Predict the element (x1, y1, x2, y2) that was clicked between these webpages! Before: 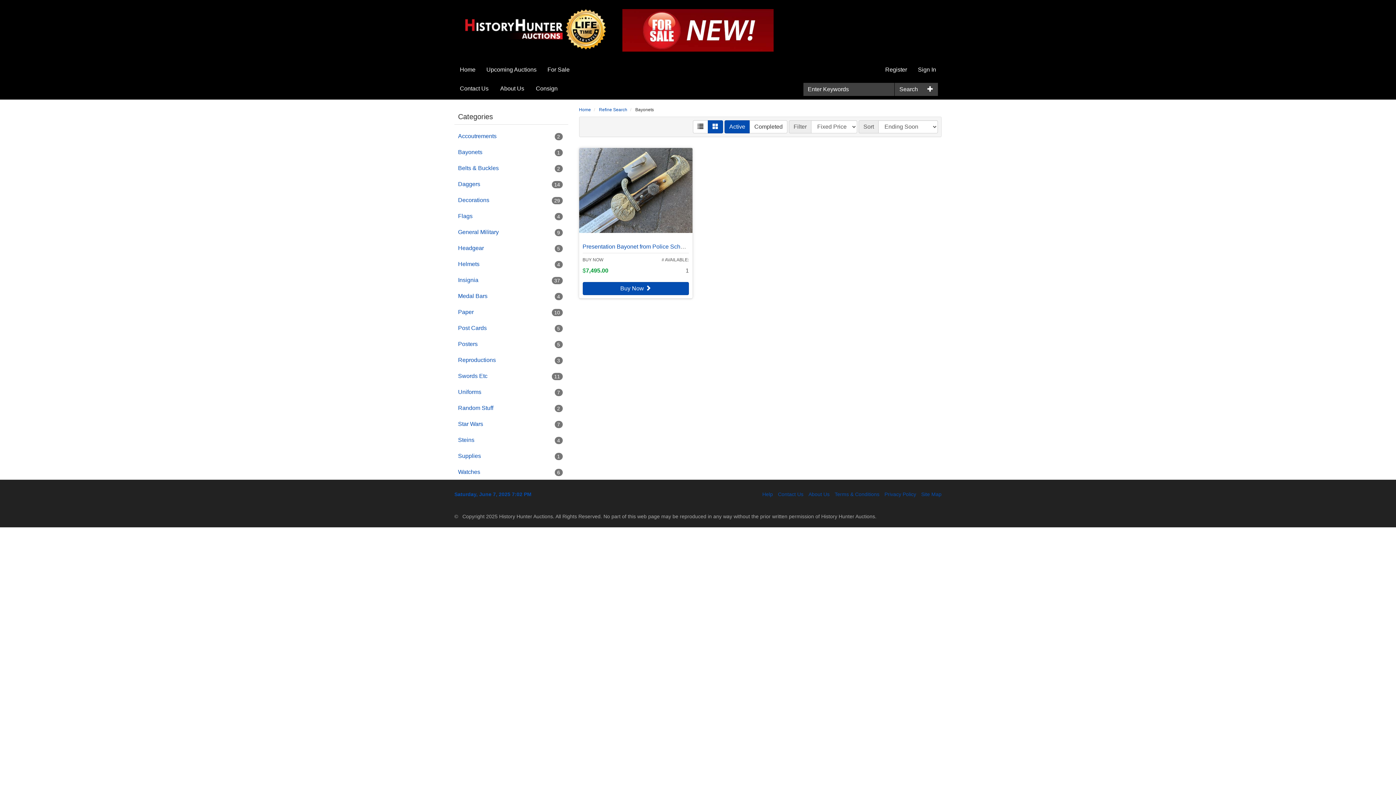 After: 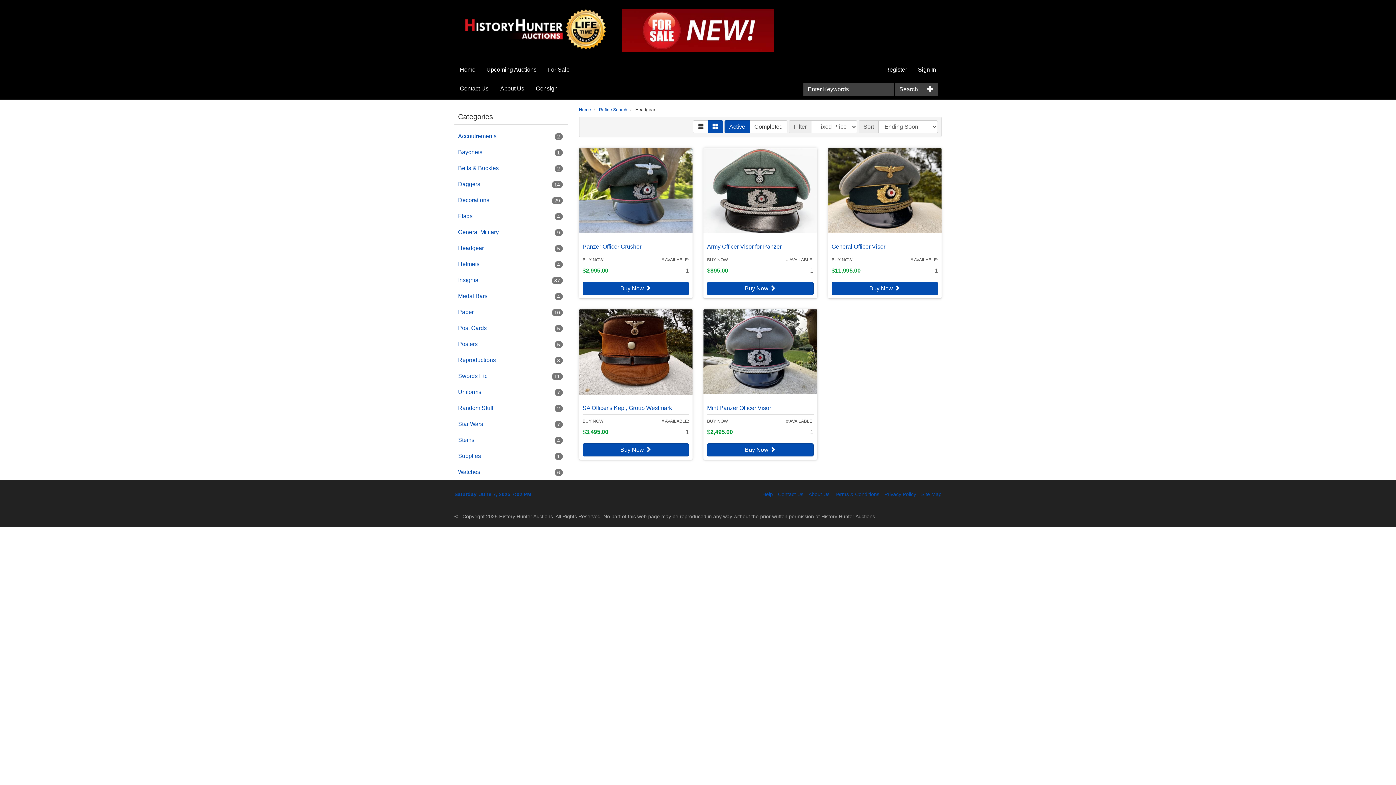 Action: bbox: (458, 240, 568, 256) label: Headgear
5